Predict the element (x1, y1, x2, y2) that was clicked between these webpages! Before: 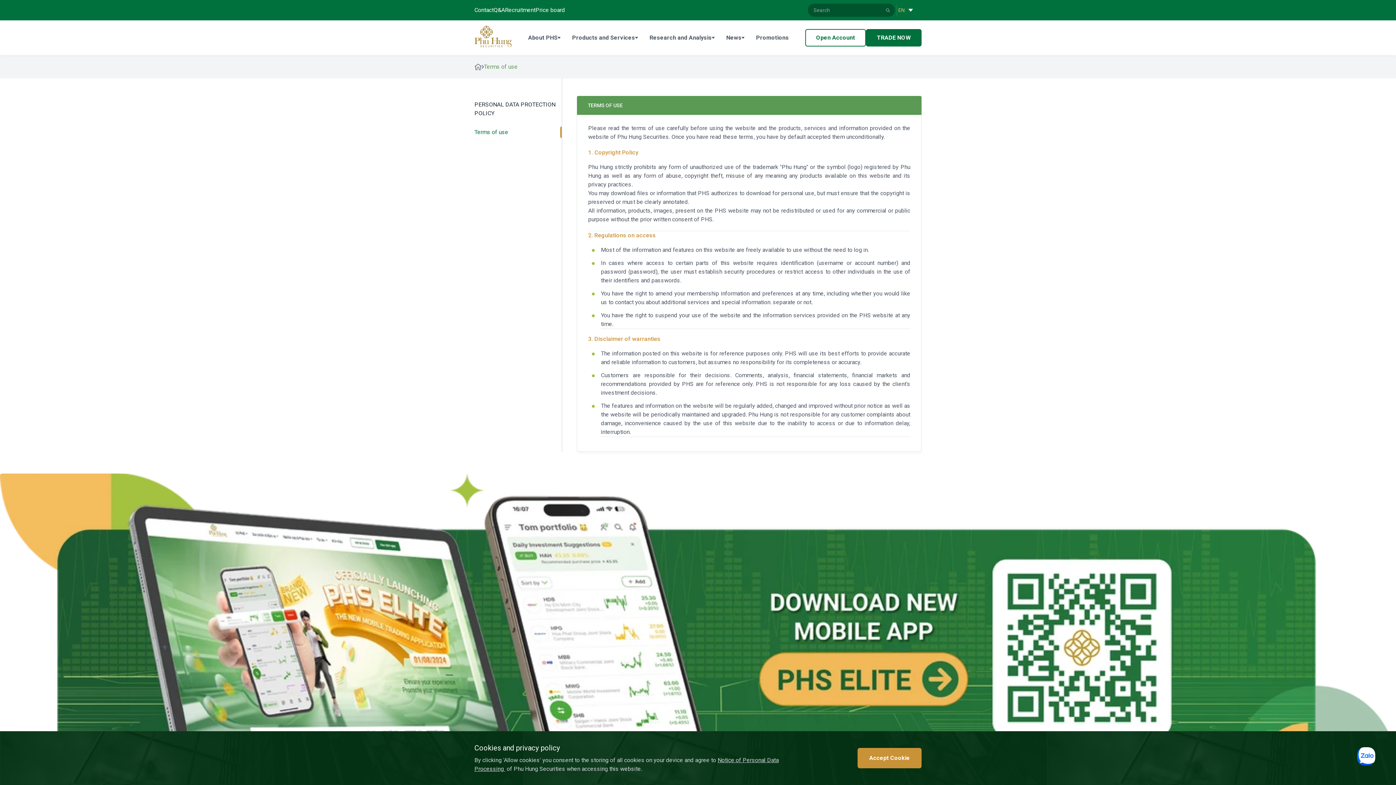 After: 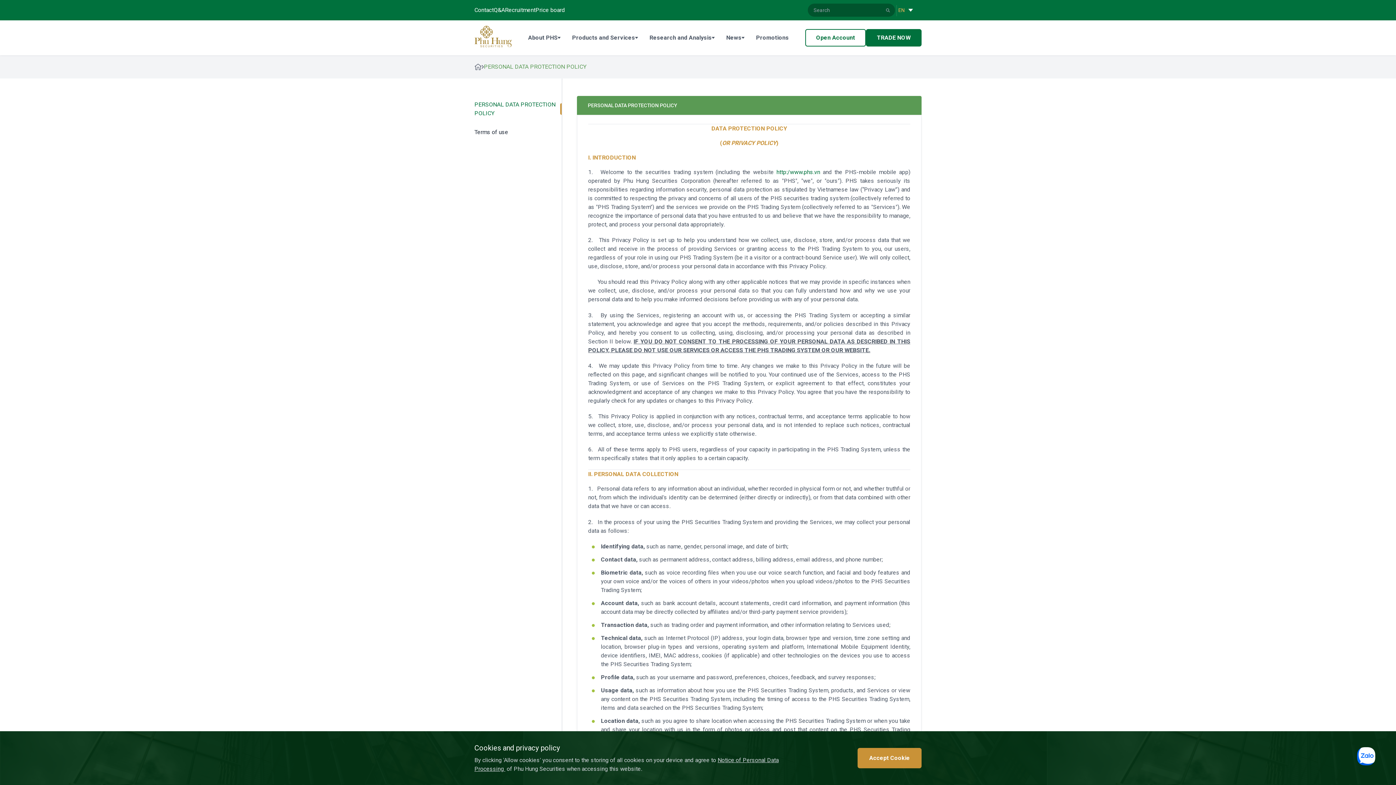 Action: label: PERSONAL DATA PROTECTION POLICY bbox: (474, 100, 561, 117)